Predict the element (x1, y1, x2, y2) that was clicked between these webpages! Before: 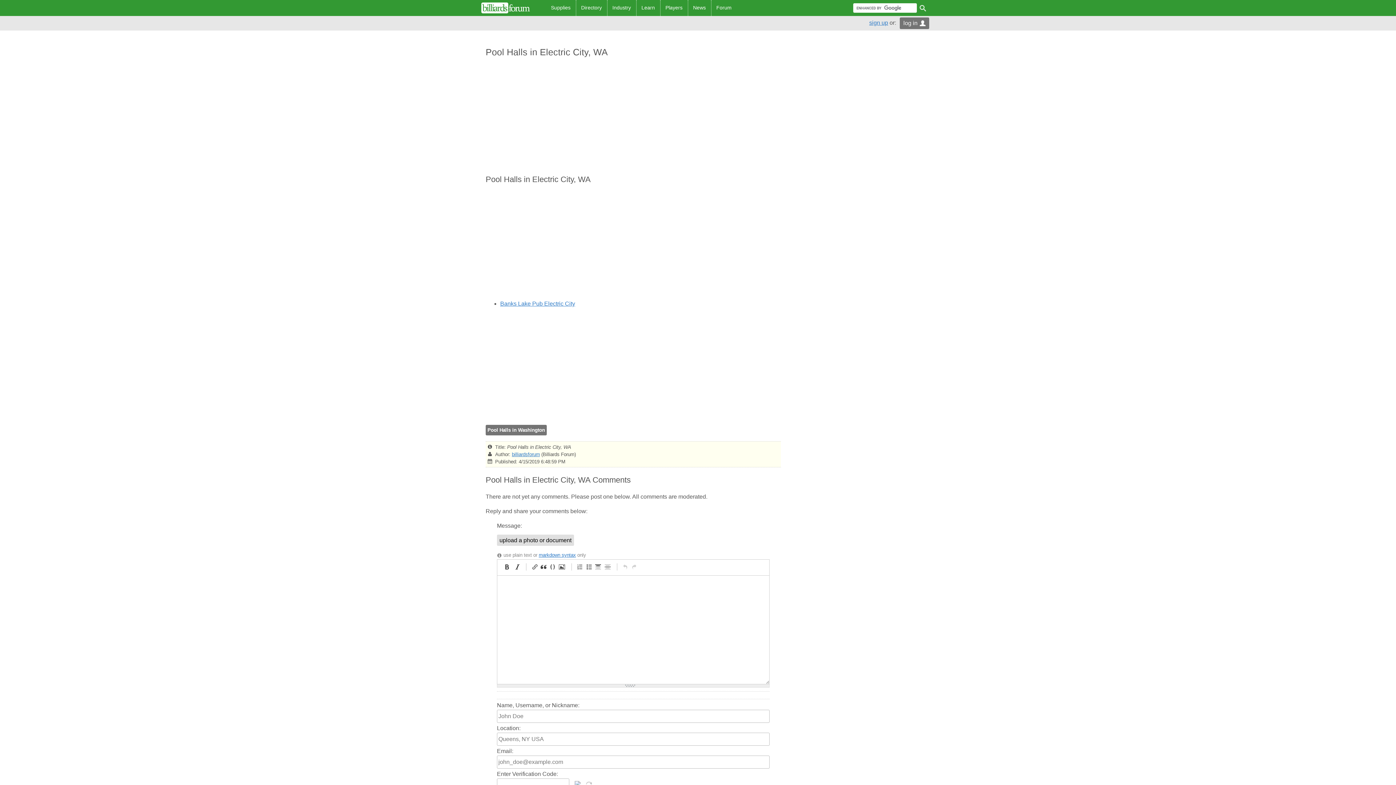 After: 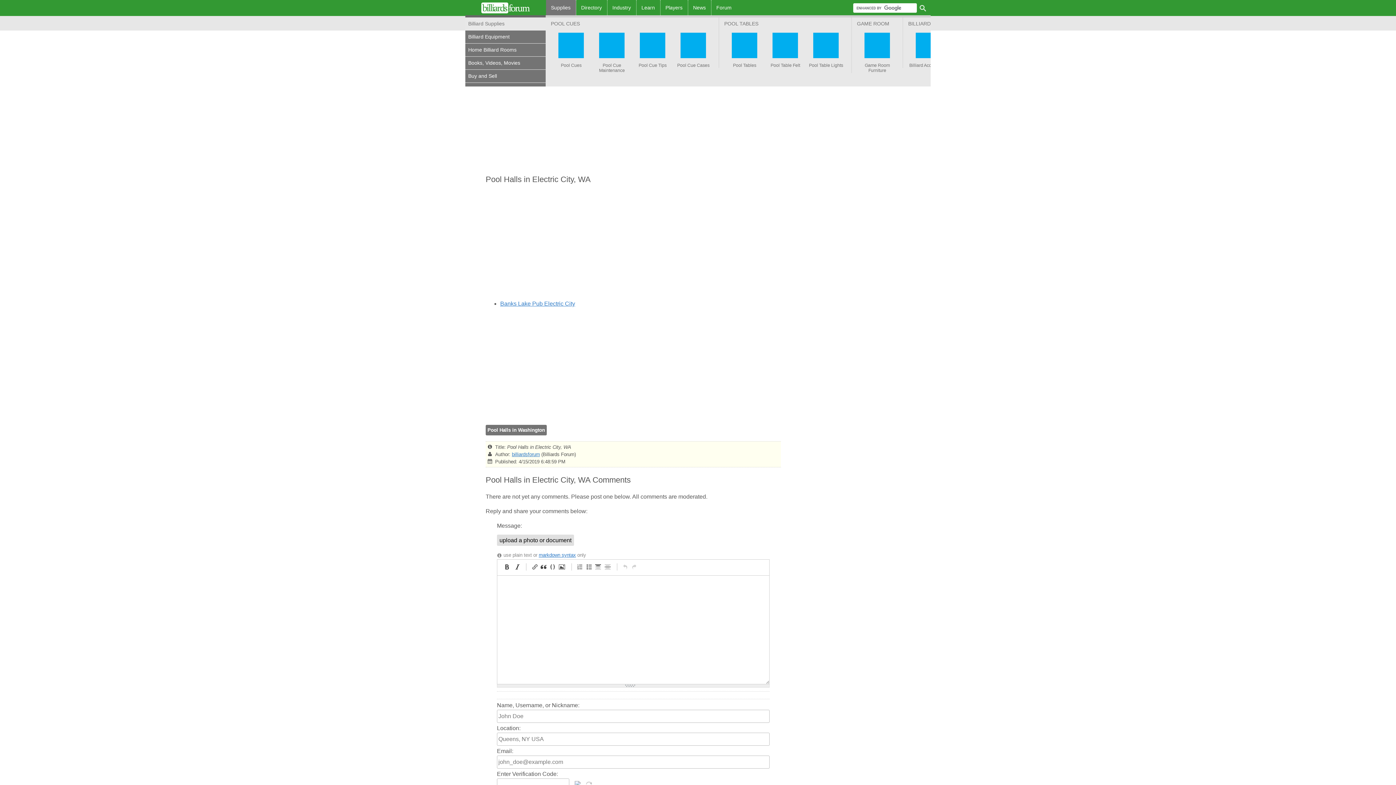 Action: label: Supplies bbox: (546, 0, 575, 15)